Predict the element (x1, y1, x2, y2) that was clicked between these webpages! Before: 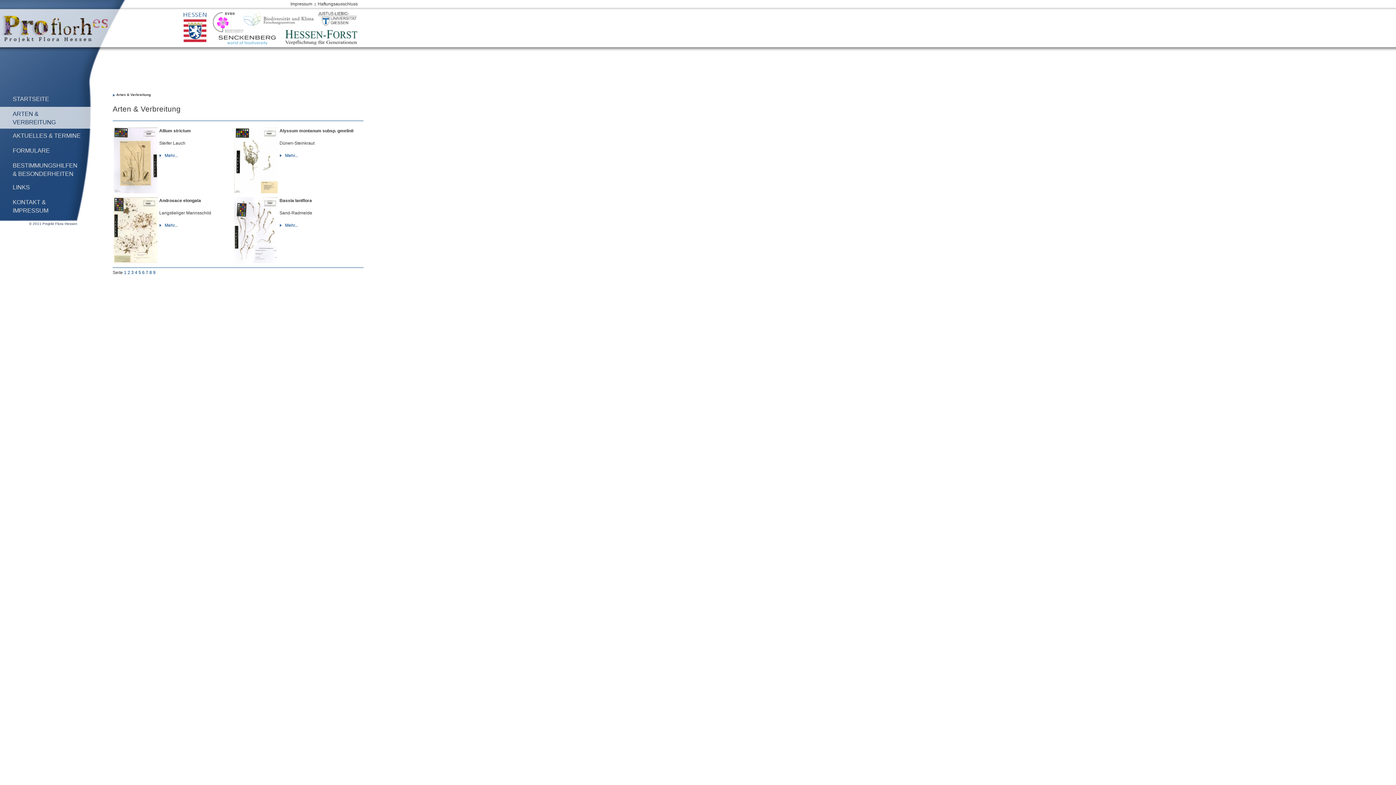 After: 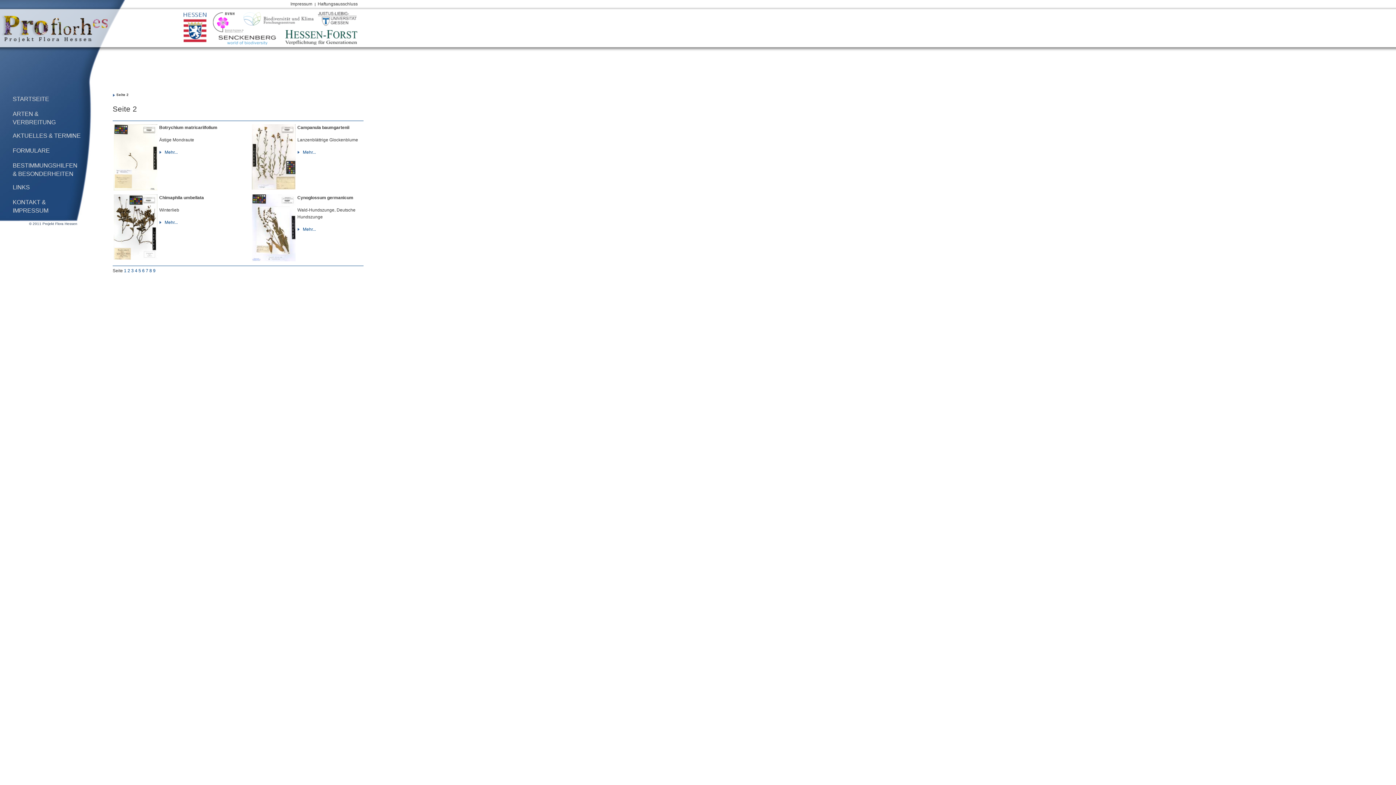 Action: bbox: (127, 270, 130, 275) label: 2